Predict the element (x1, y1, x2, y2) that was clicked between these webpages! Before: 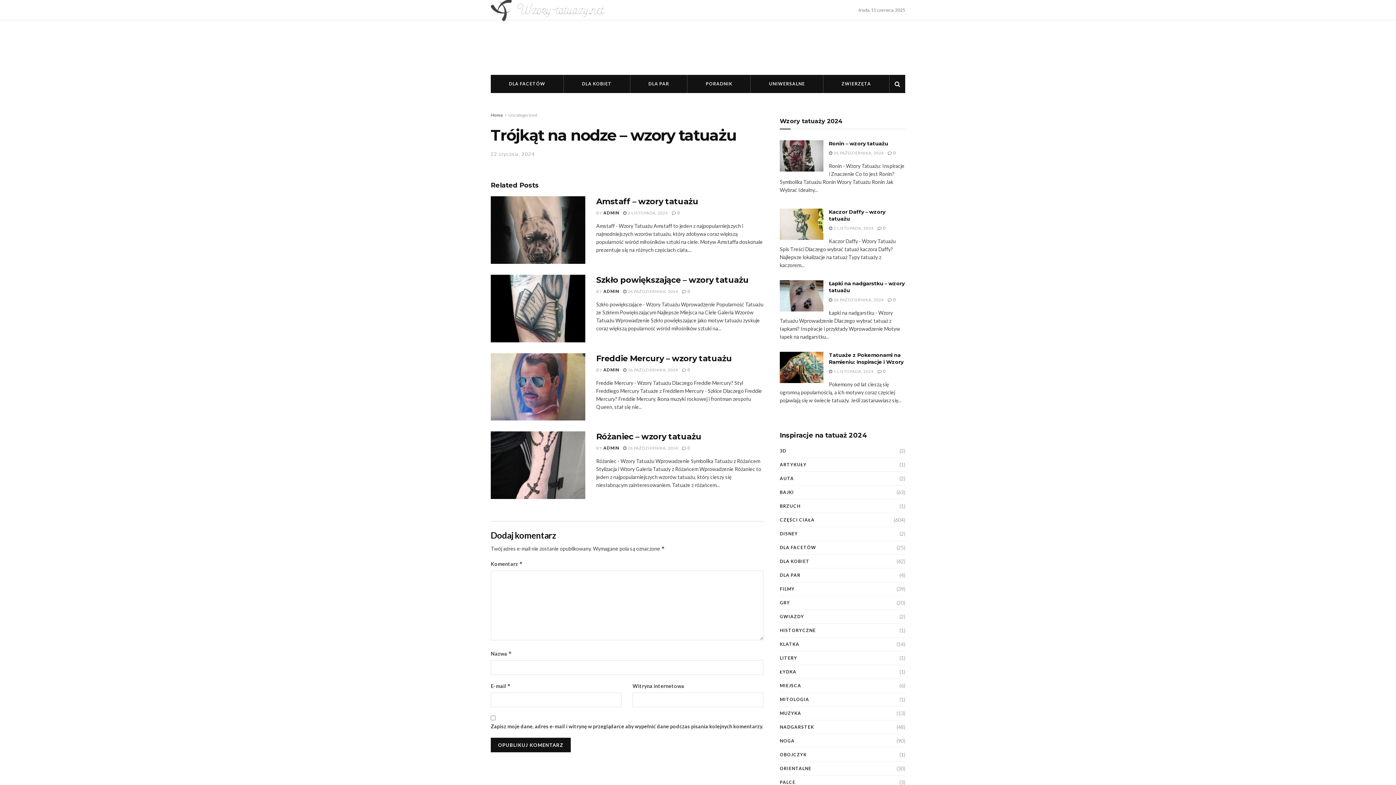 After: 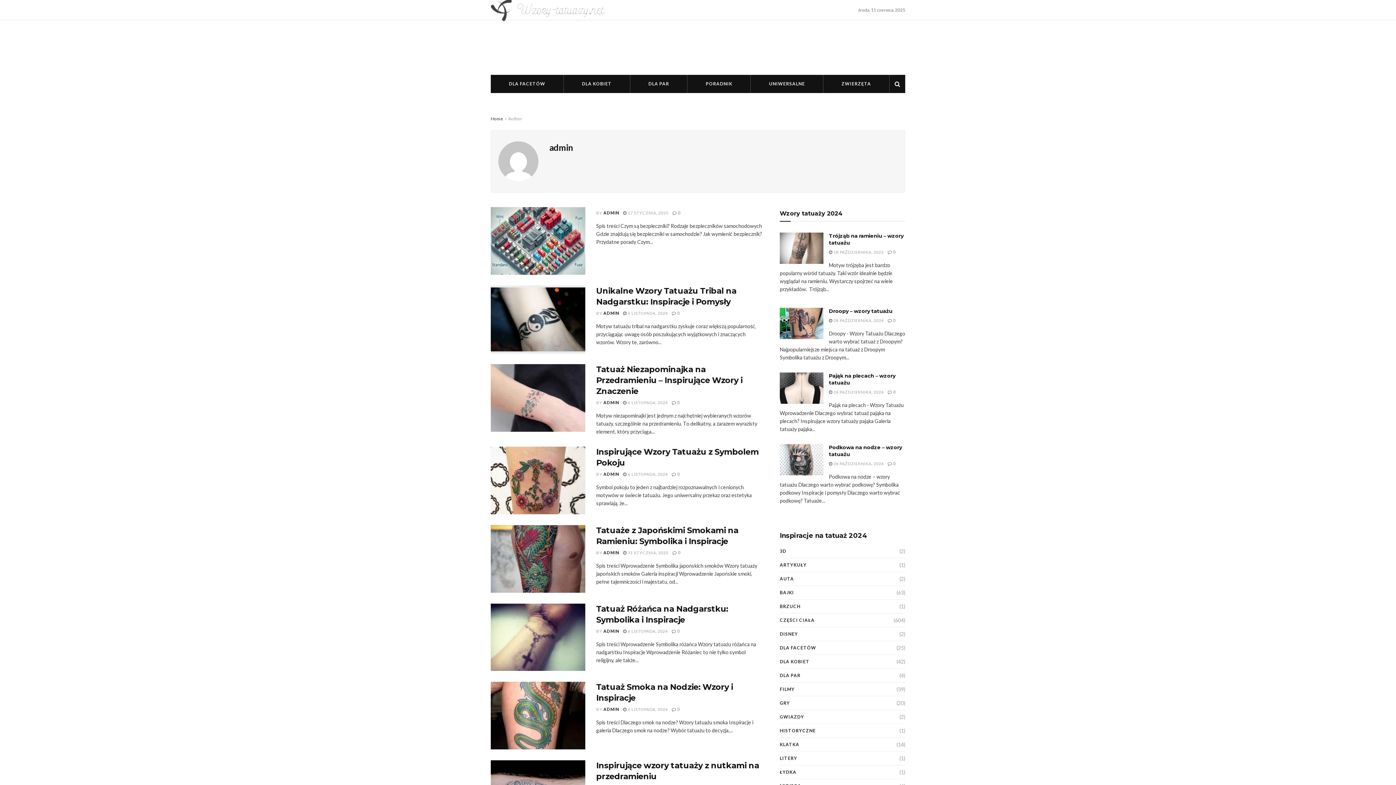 Action: label: ADMIN bbox: (603, 288, 619, 293)